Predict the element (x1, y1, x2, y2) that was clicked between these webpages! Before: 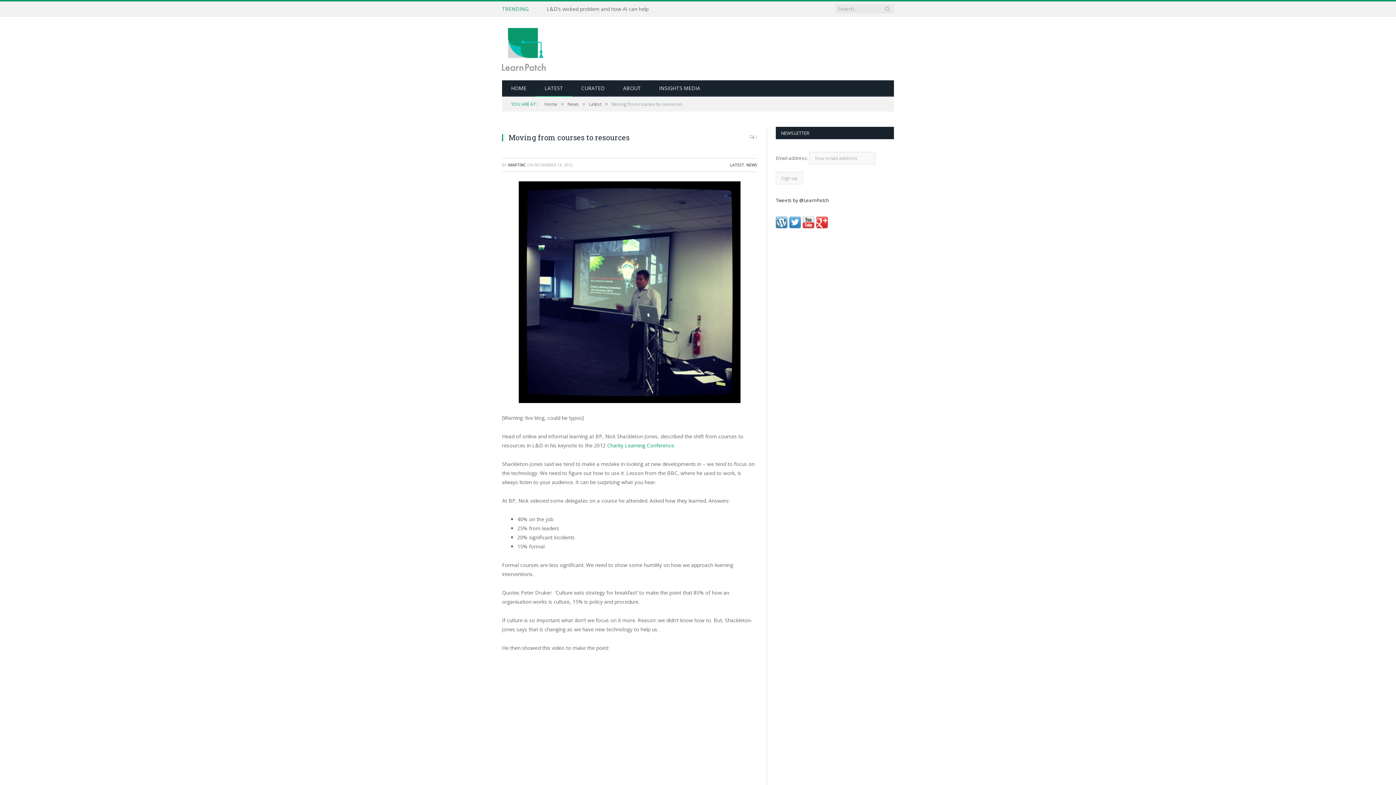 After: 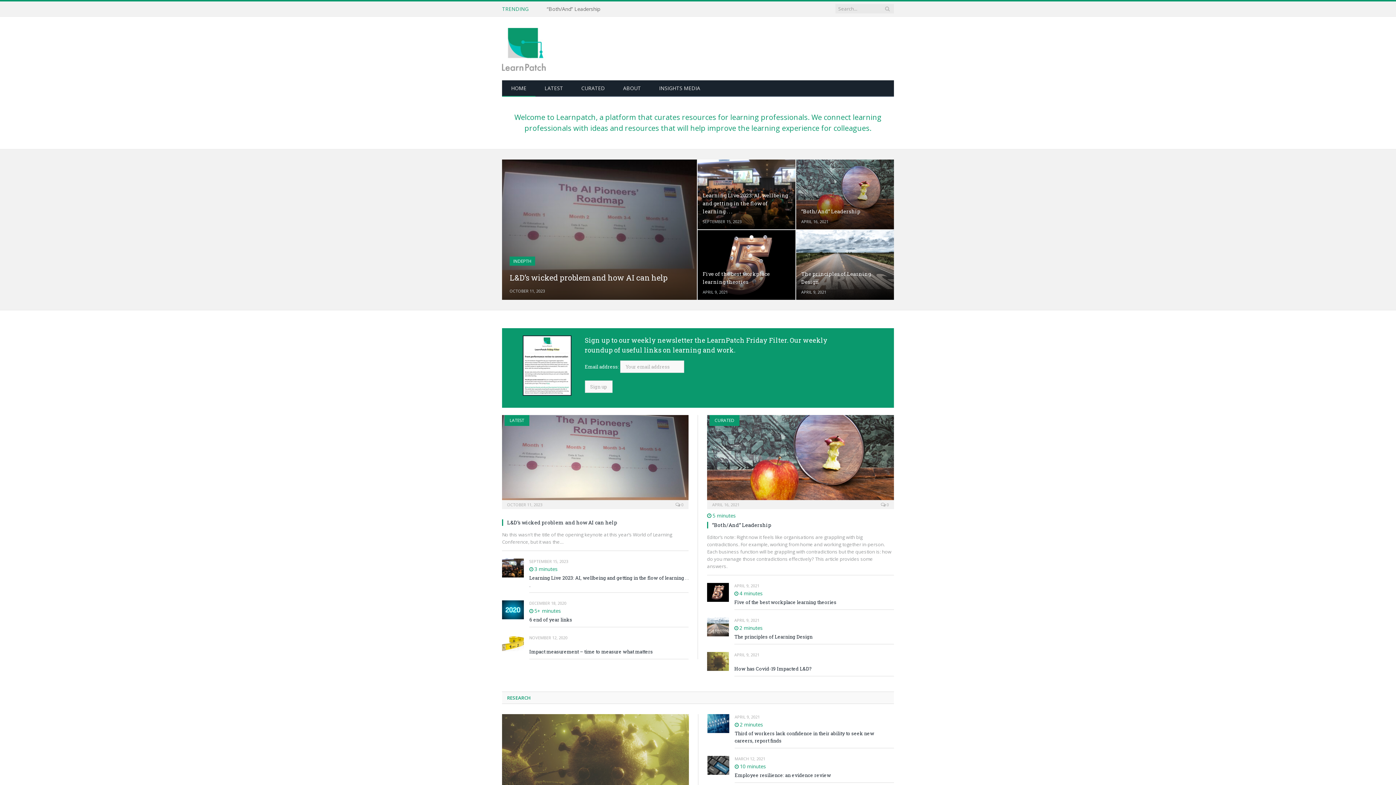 Action: label: Home bbox: (544, 101, 557, 107)